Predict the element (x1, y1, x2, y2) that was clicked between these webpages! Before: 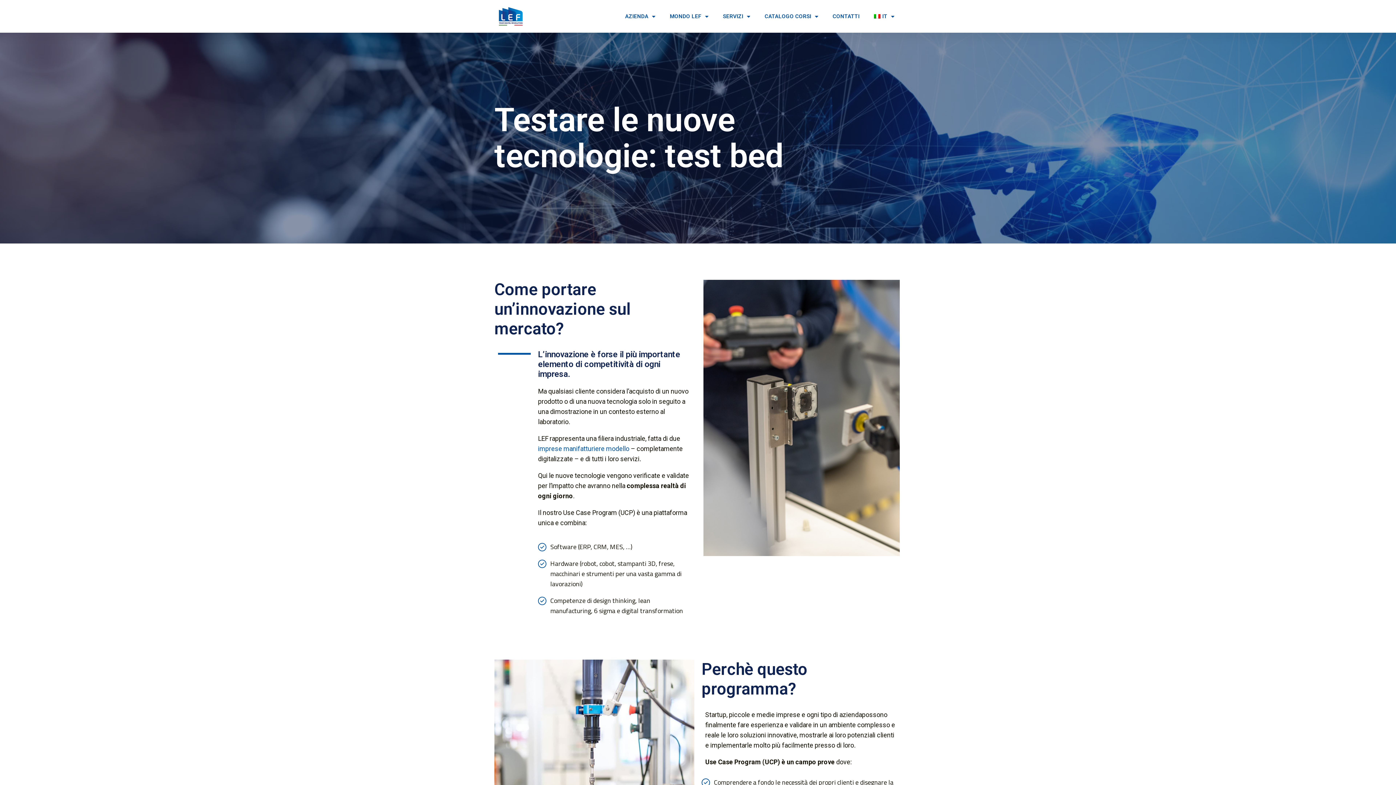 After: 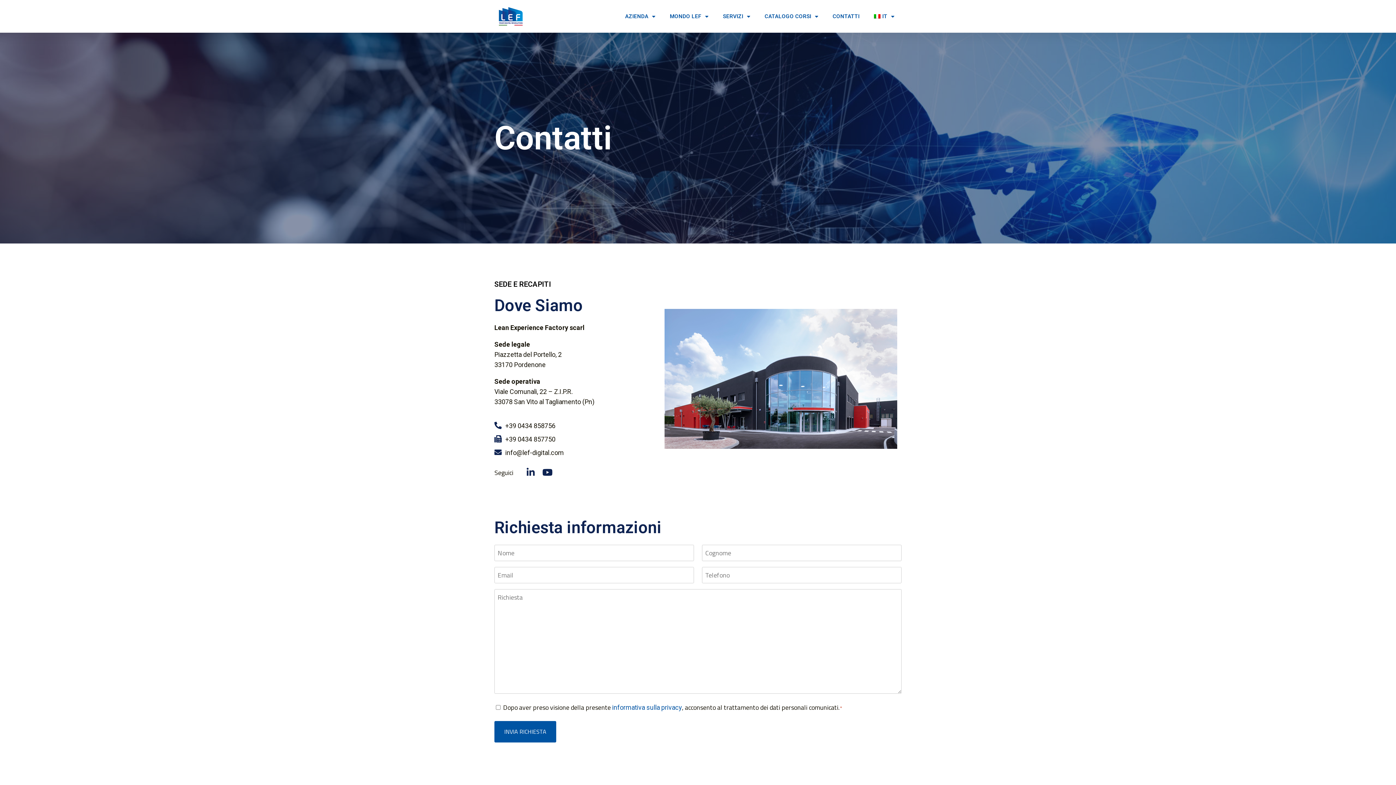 Action: label: CONTATTI bbox: (825, 8, 867, 24)